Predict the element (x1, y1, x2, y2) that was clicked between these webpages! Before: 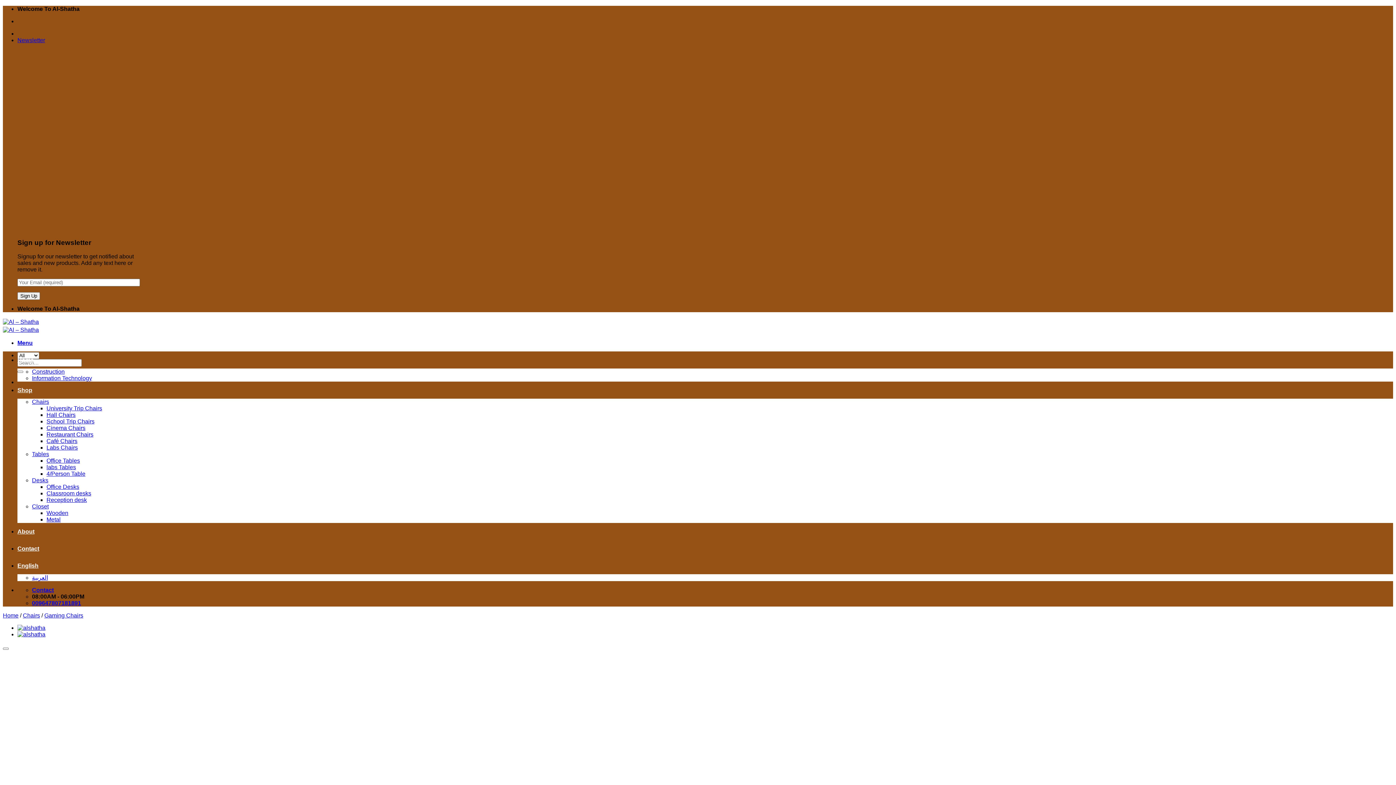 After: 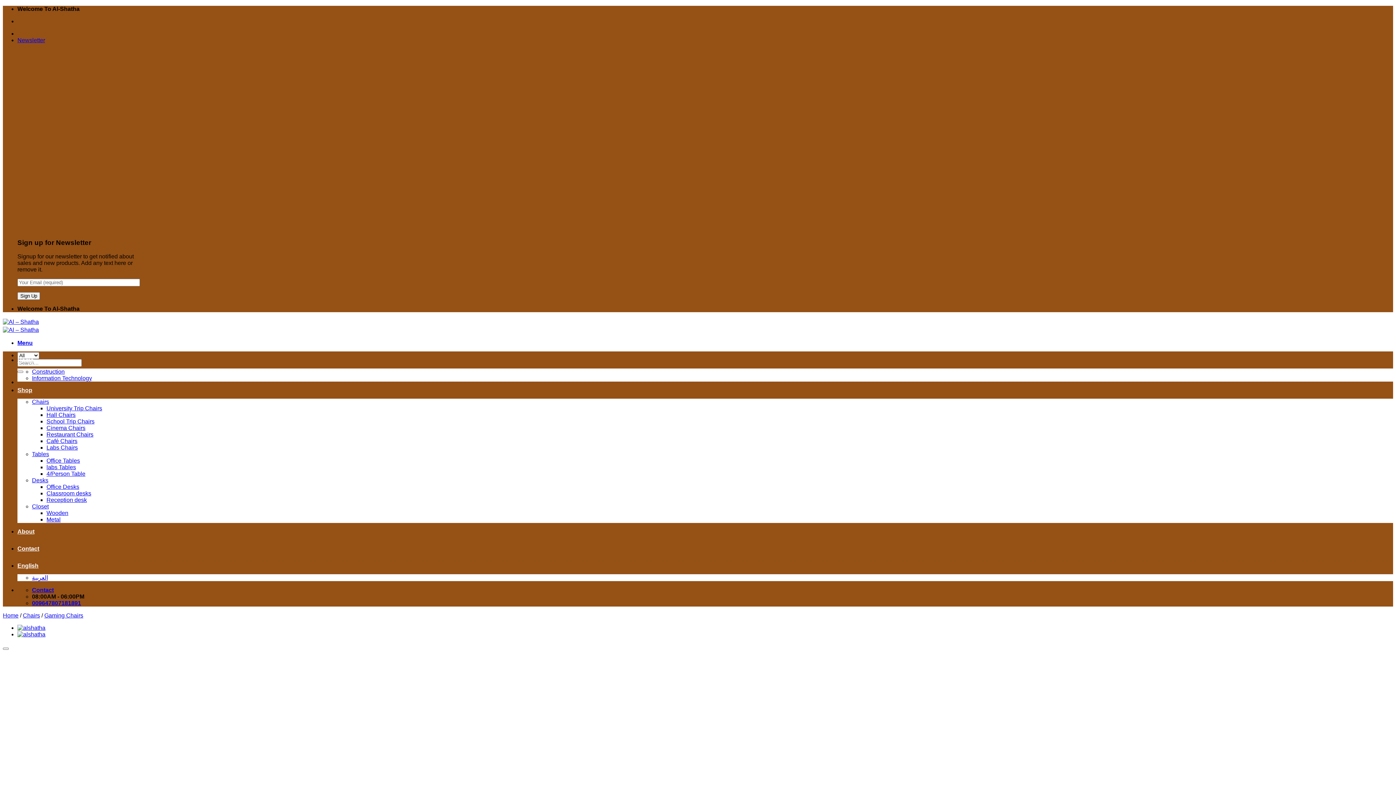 Action: label: 08:00AM - 06:00PM bbox: (32, 593, 84, 600)